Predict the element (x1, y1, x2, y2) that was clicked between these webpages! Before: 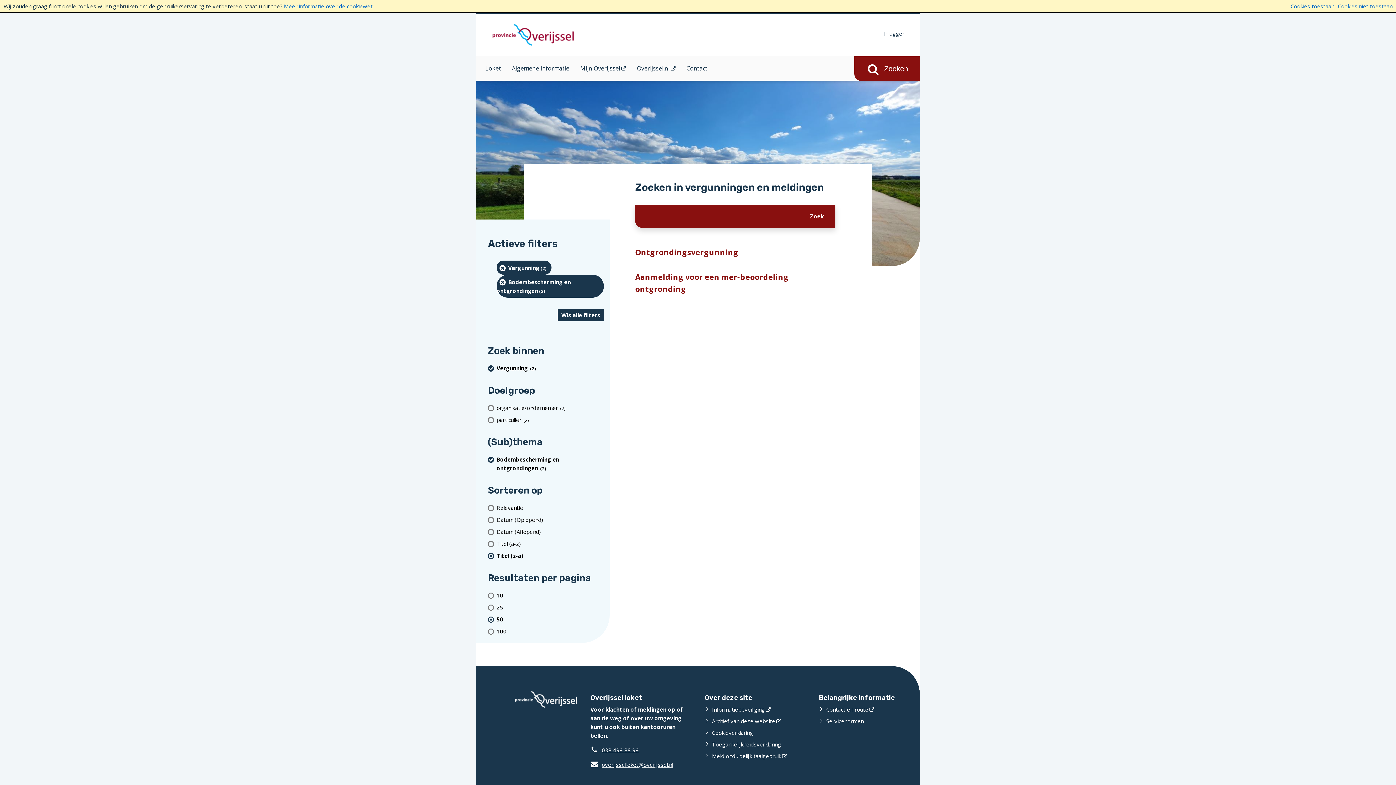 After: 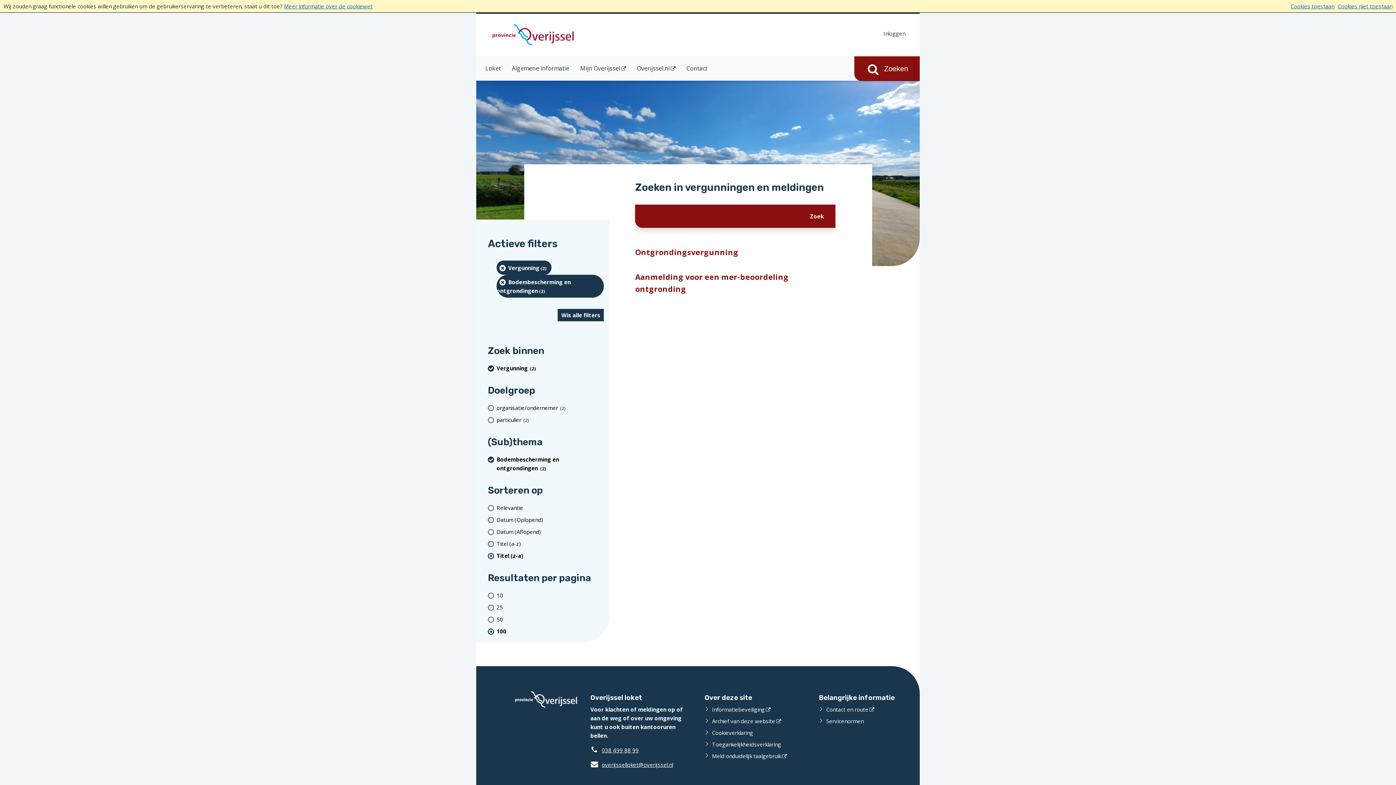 Action: label: Toon 100 resultaten per pagina bbox: (496, 625, 604, 637)